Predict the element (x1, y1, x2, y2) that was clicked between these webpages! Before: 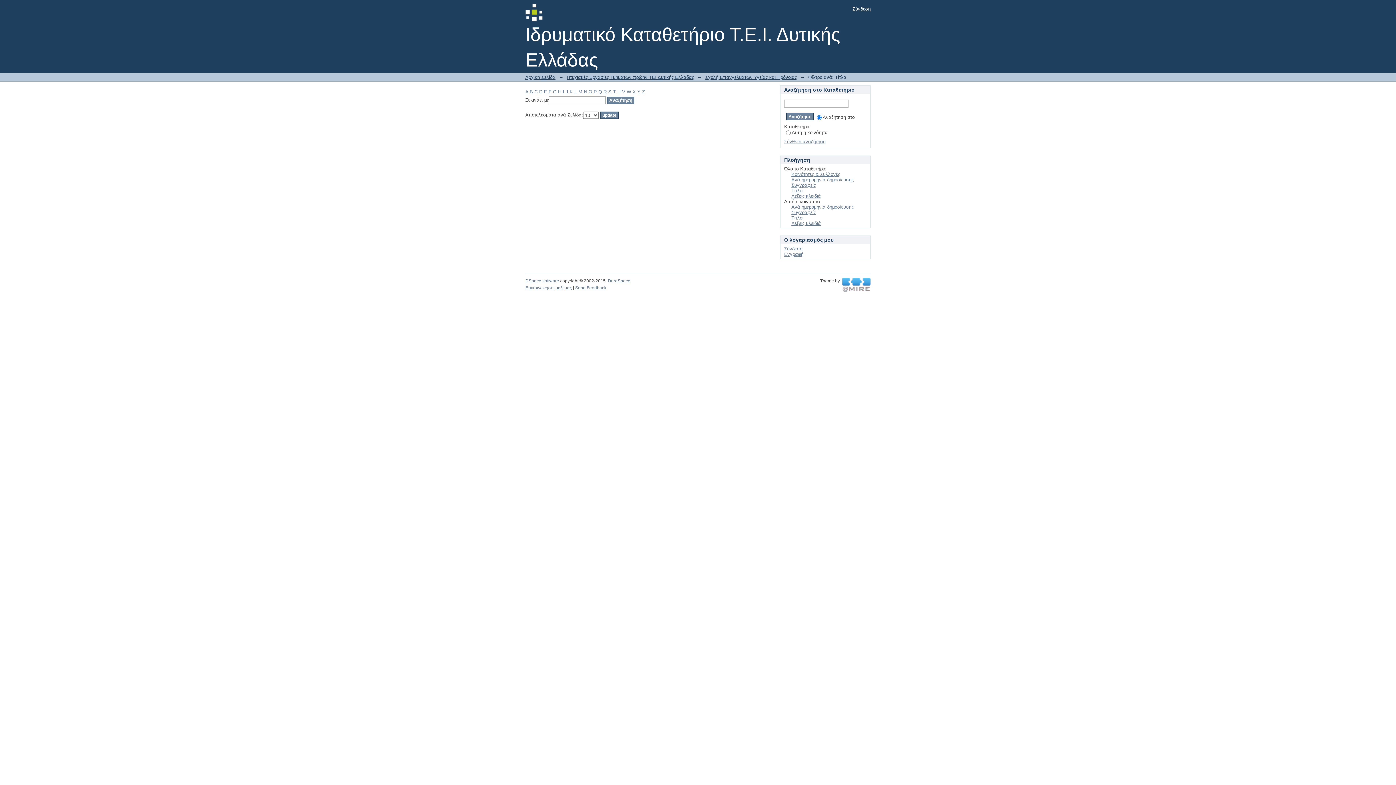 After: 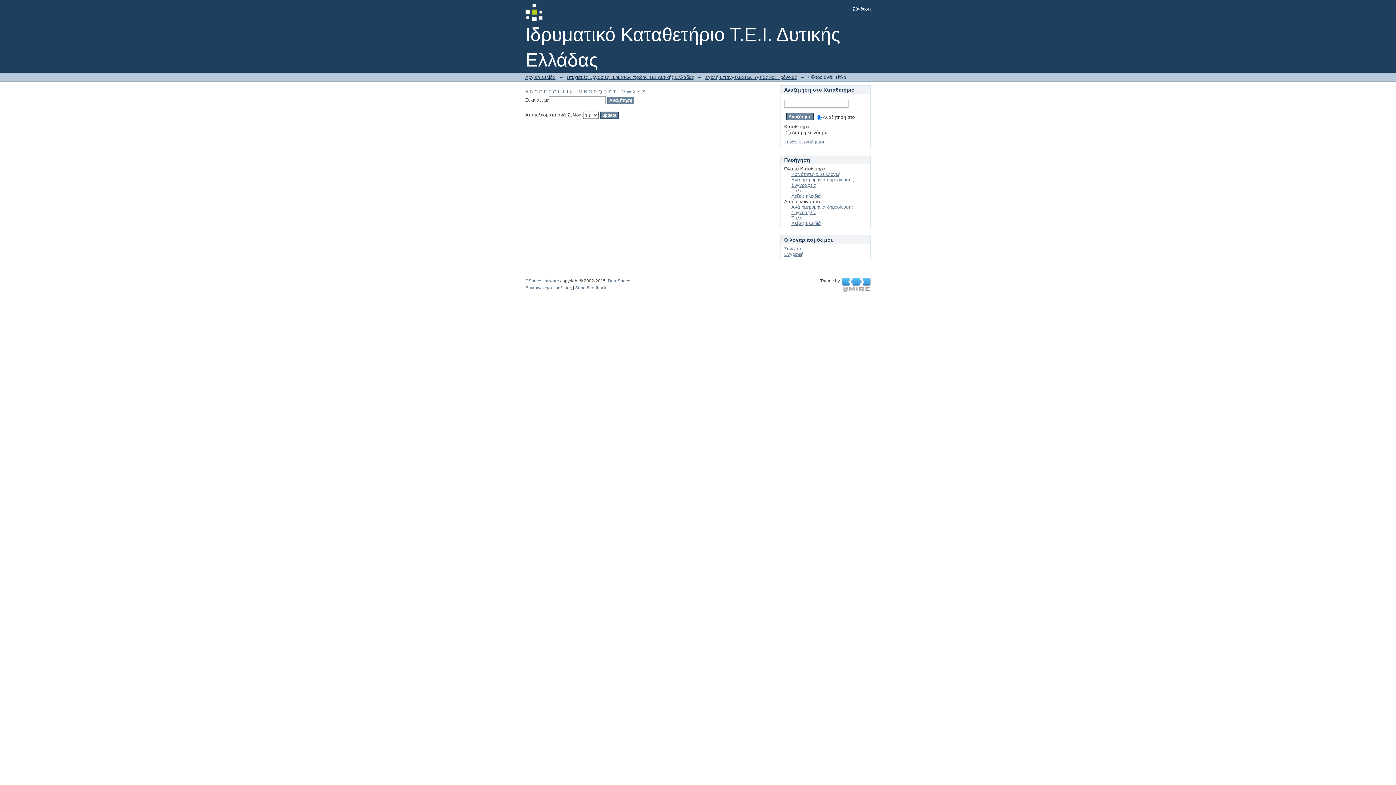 Action: bbox: (553, 89, 556, 94) label: G